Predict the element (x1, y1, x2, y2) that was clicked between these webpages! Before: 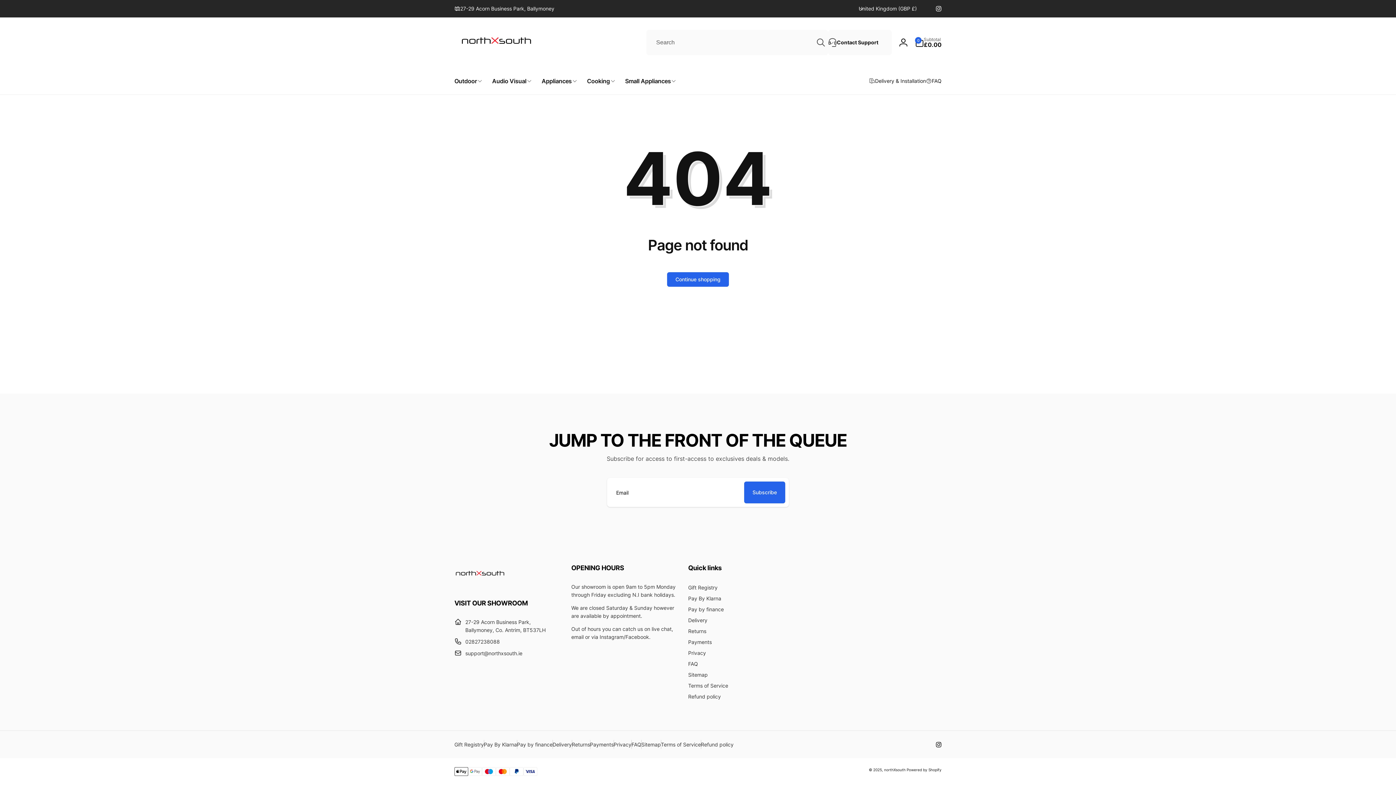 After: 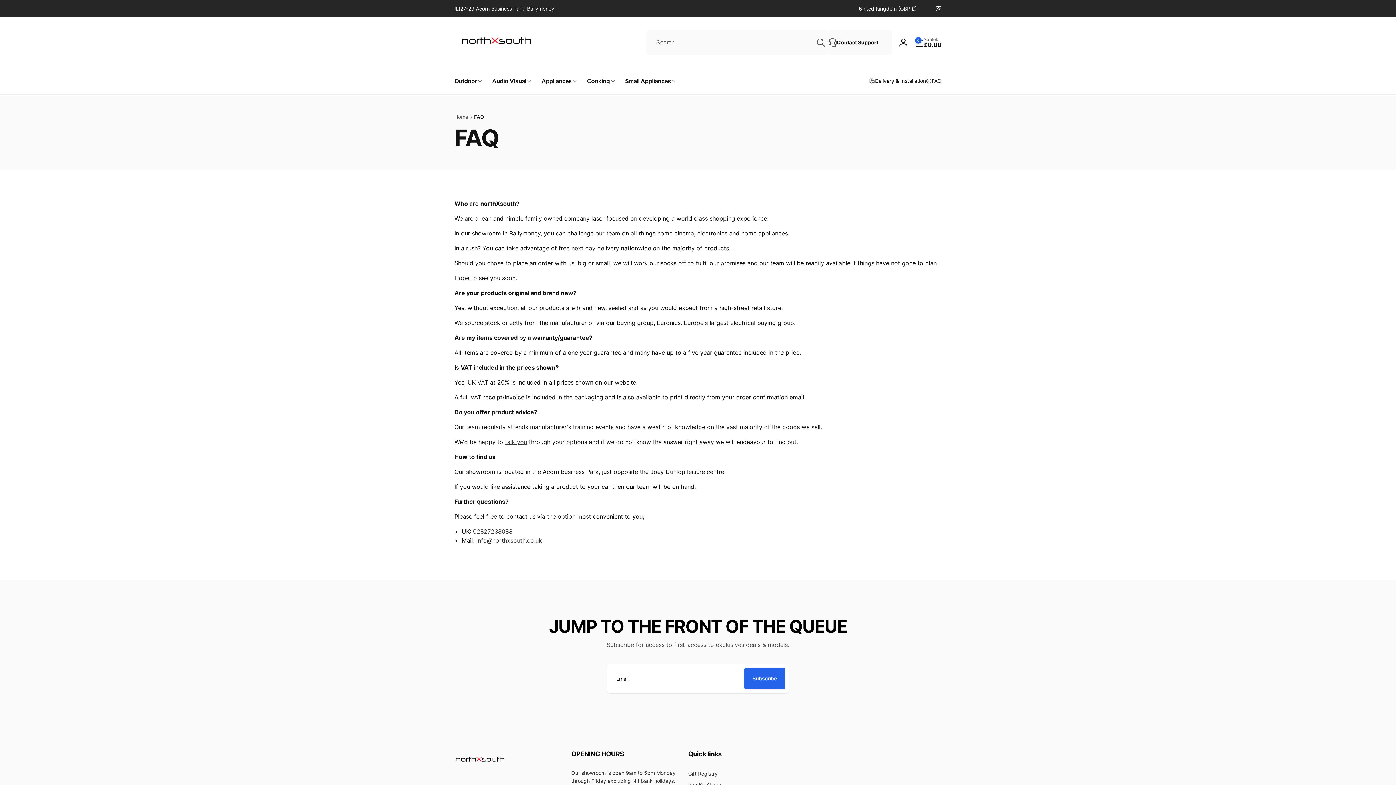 Action: label: FAQ bbox: (688, 658, 698, 669)